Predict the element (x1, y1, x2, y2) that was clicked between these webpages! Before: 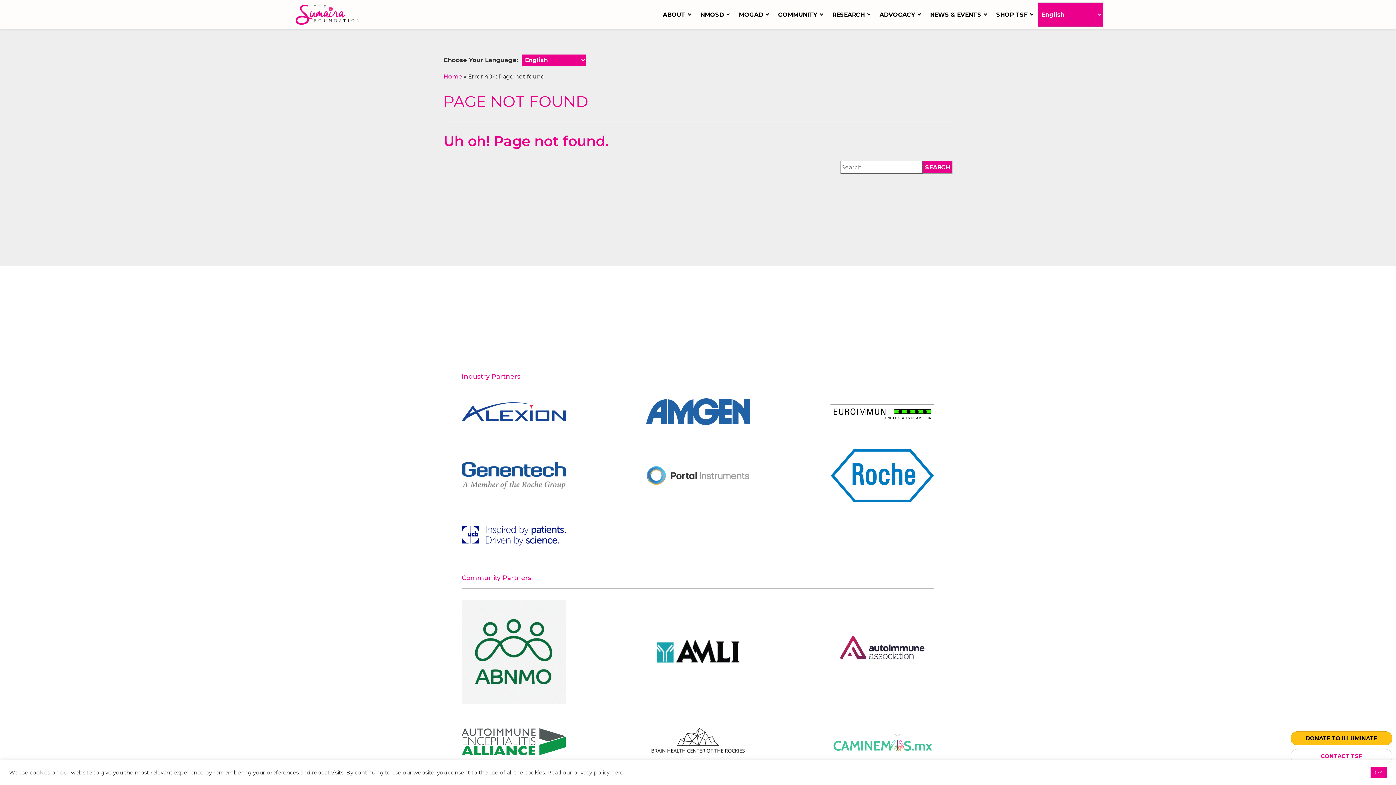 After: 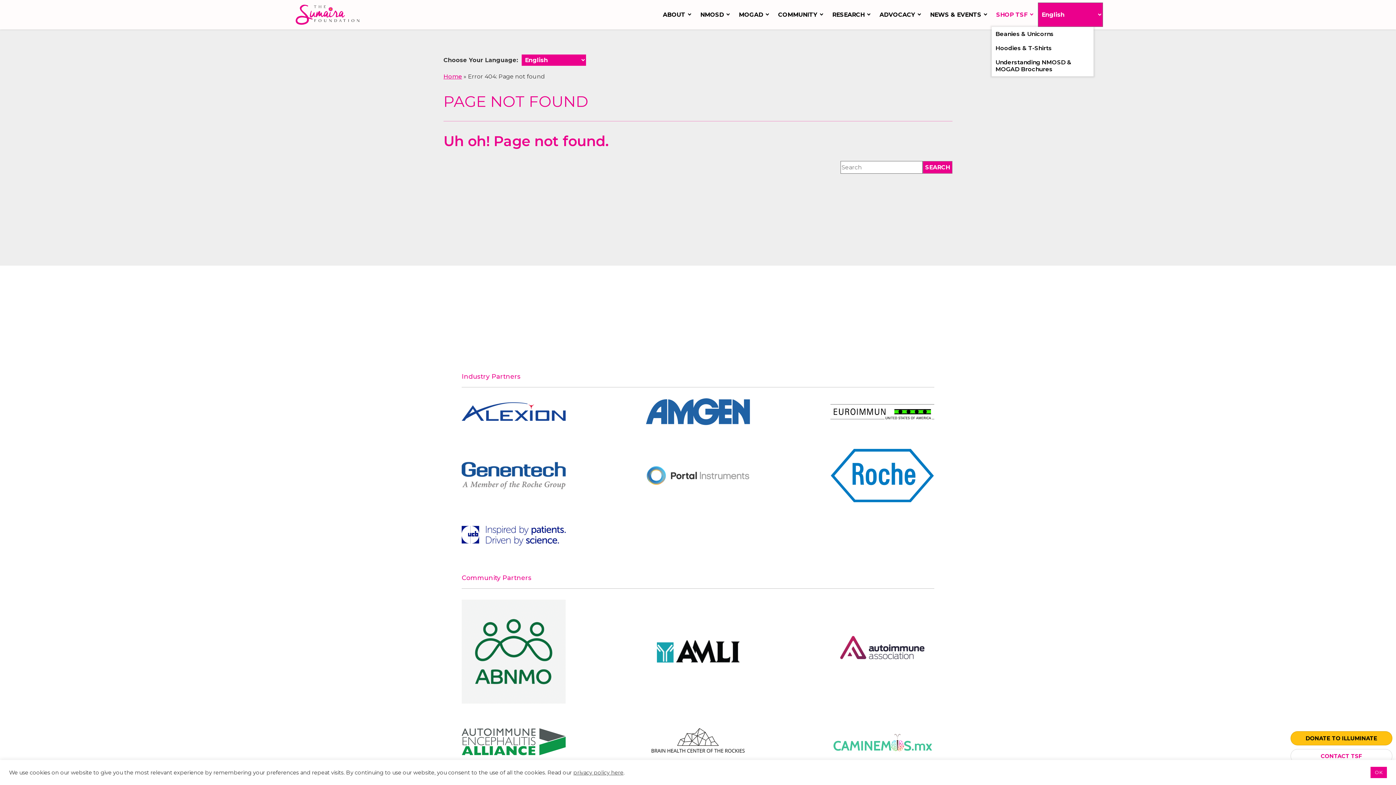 Action: bbox: (992, 2, 1038, 26) label: SHOP TSF